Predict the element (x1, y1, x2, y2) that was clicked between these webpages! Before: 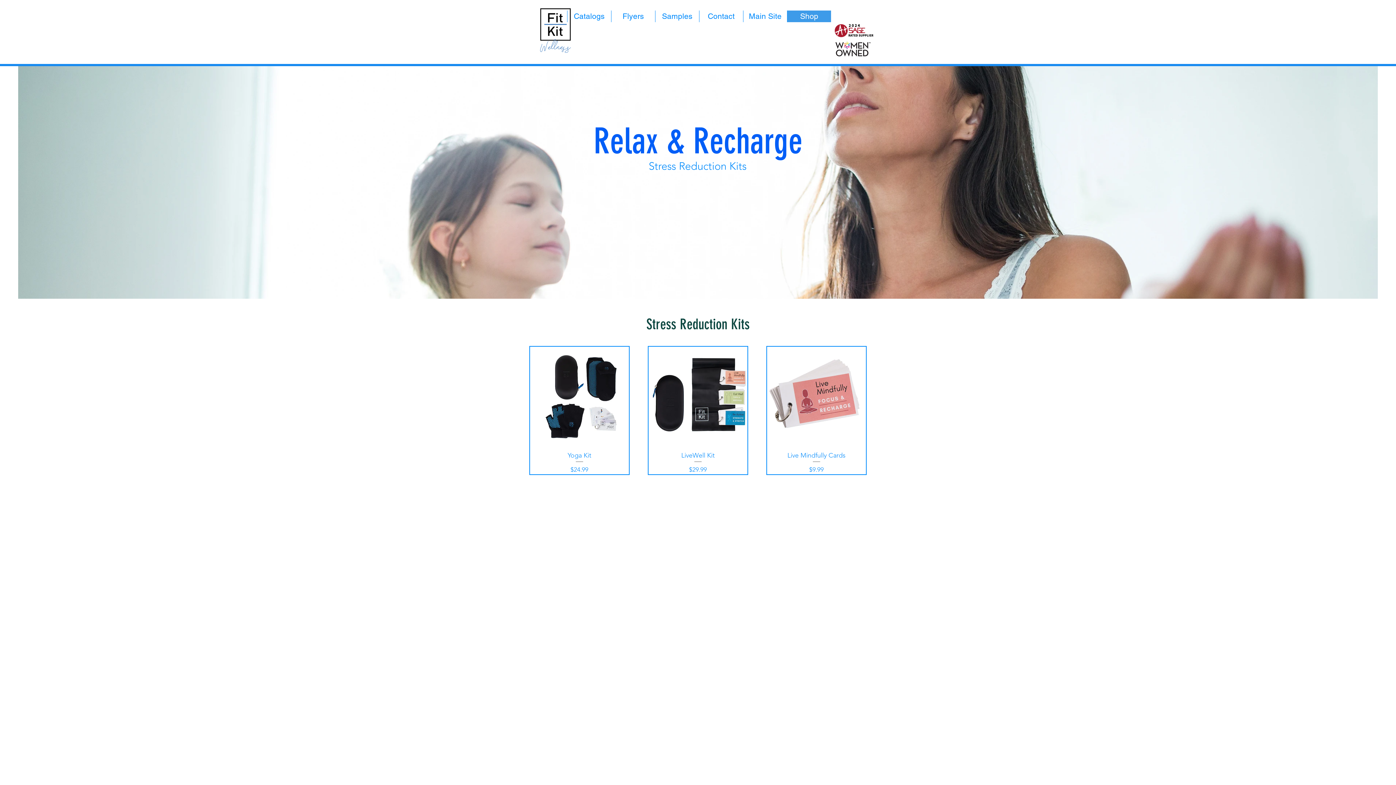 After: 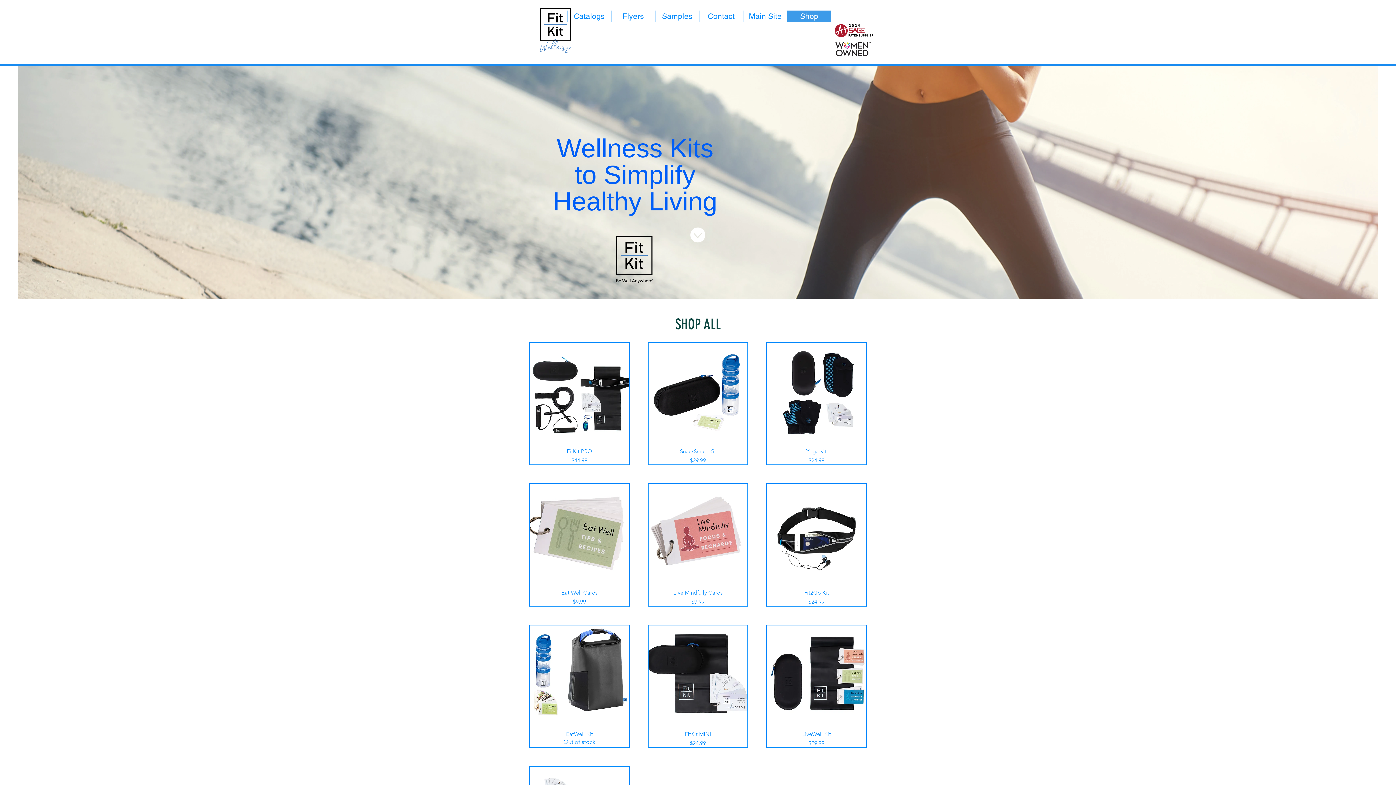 Action: bbox: (787, 10, 831, 22) label: Shop